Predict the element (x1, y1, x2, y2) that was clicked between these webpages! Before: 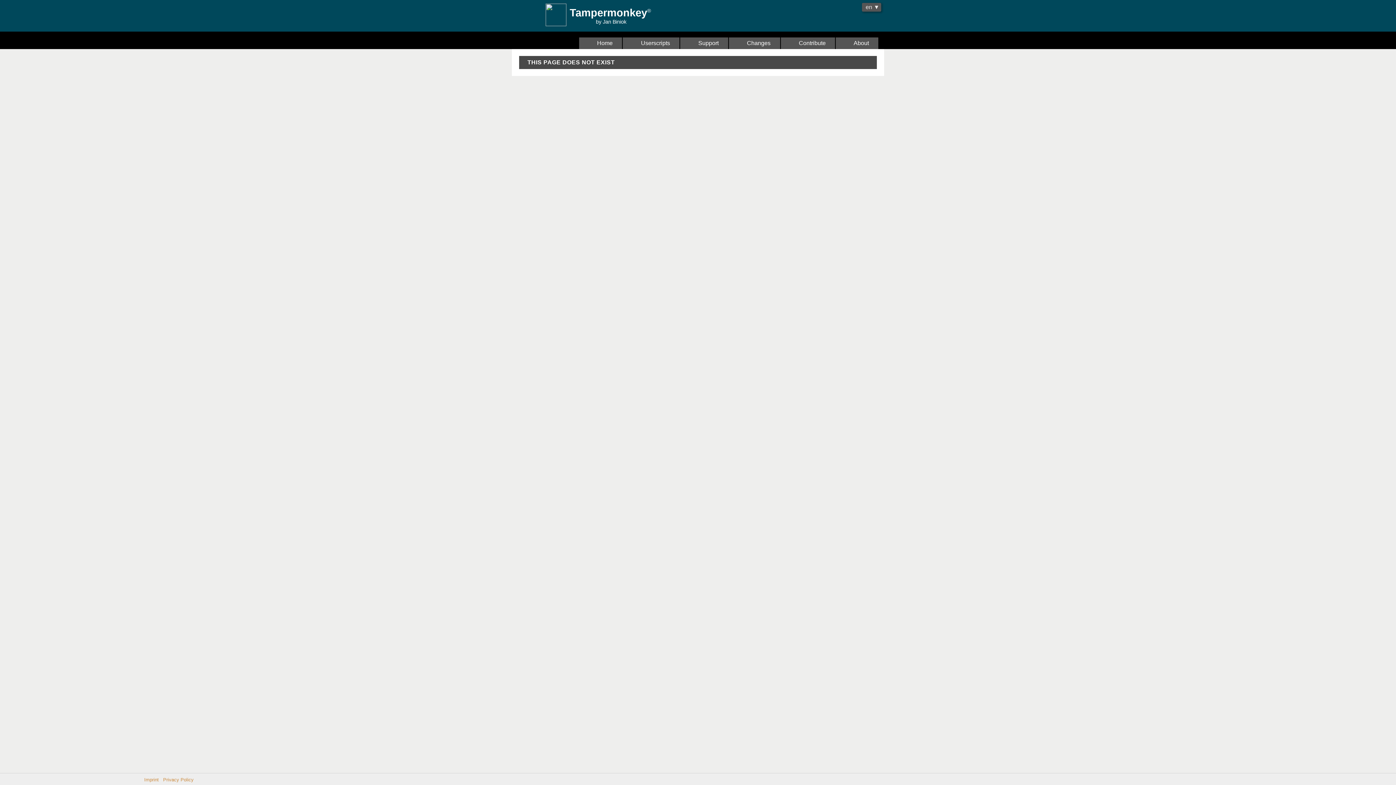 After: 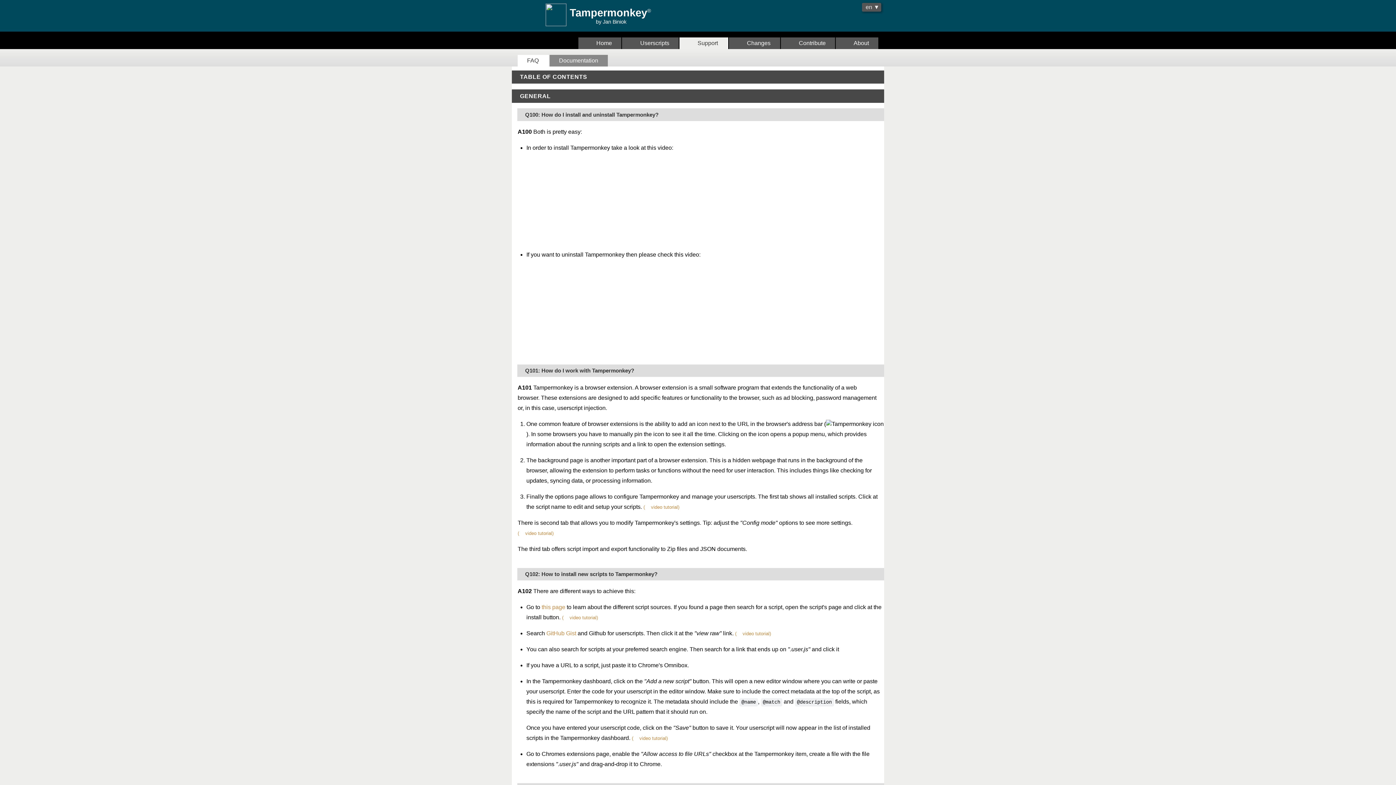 Action: label:   Support bbox: (679, 37, 728, 49)